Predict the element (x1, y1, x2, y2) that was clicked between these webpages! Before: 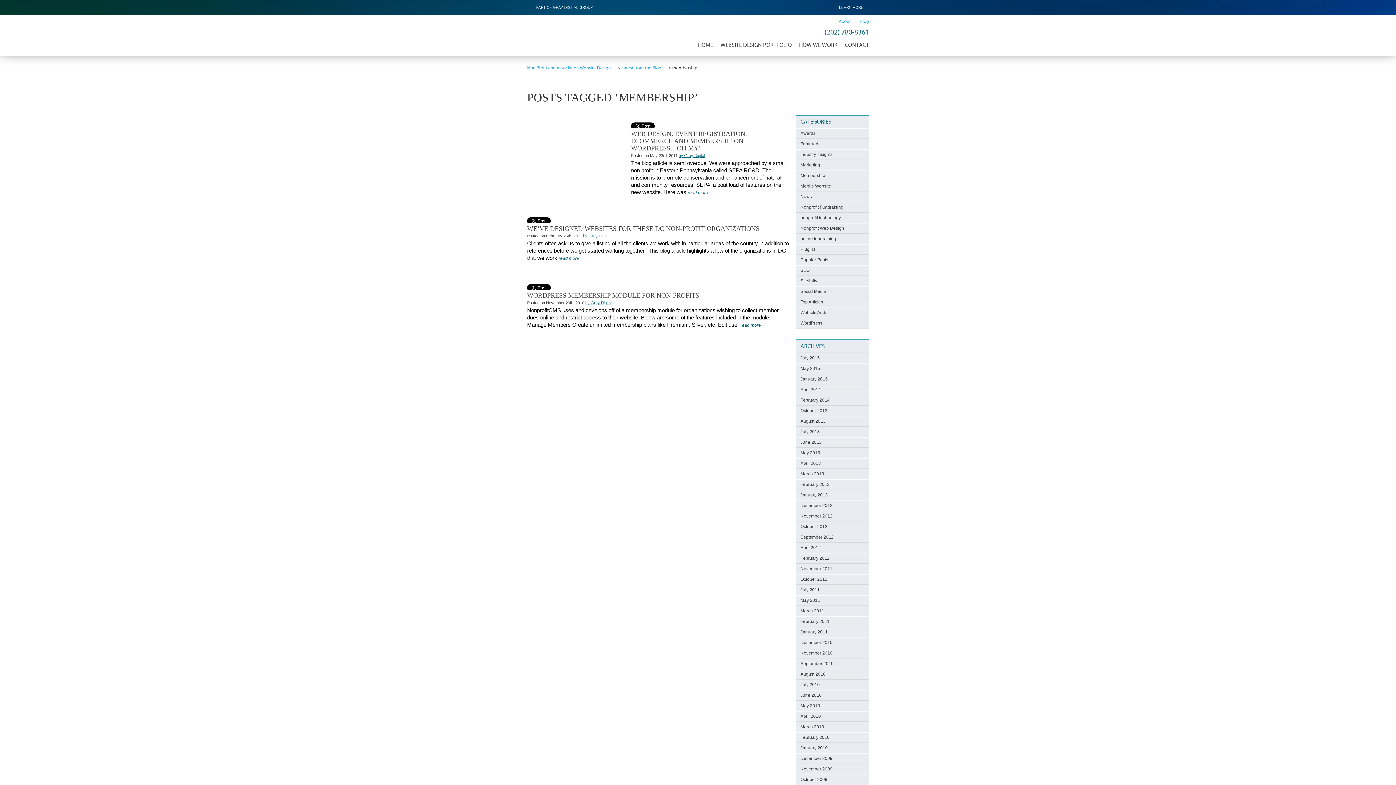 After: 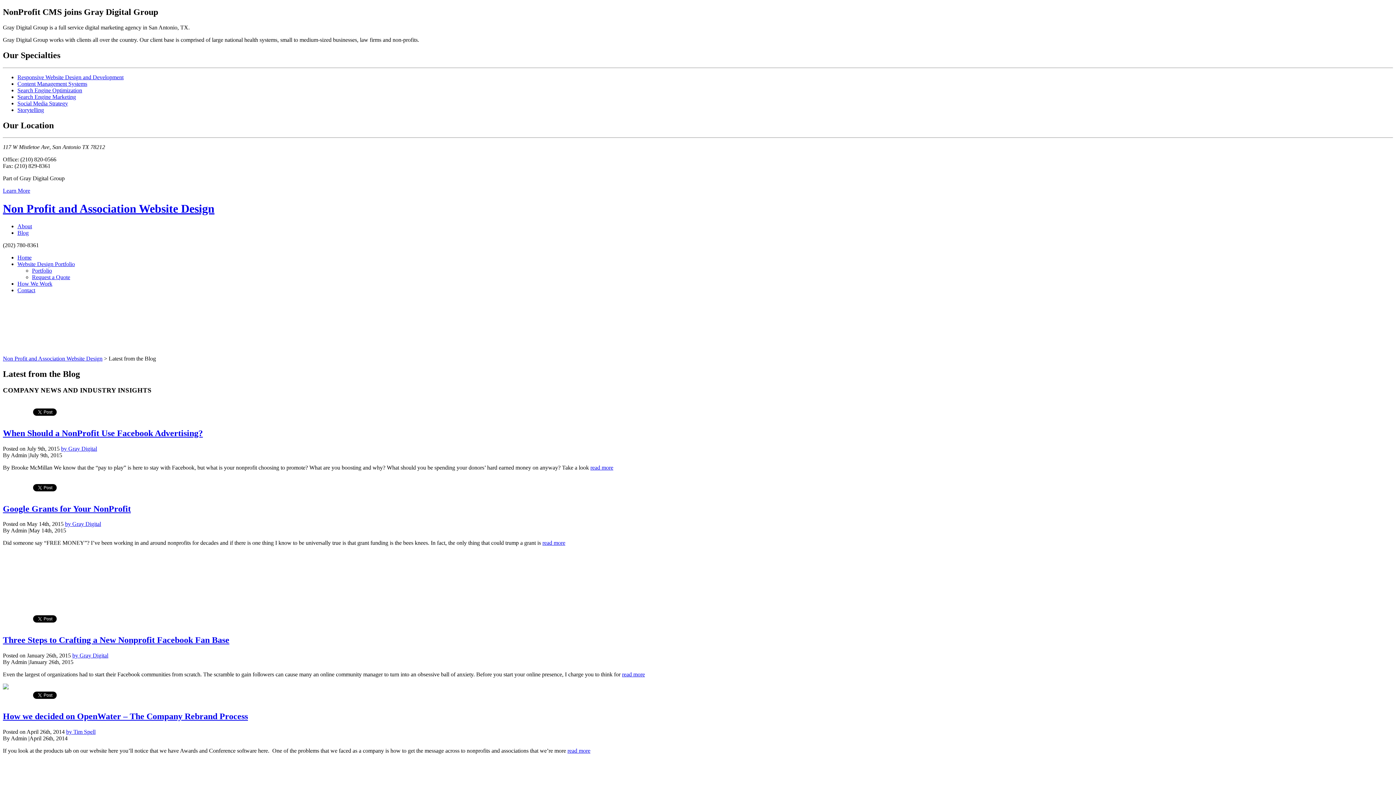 Action: bbox: (860, 18, 869, 24) label: Blog